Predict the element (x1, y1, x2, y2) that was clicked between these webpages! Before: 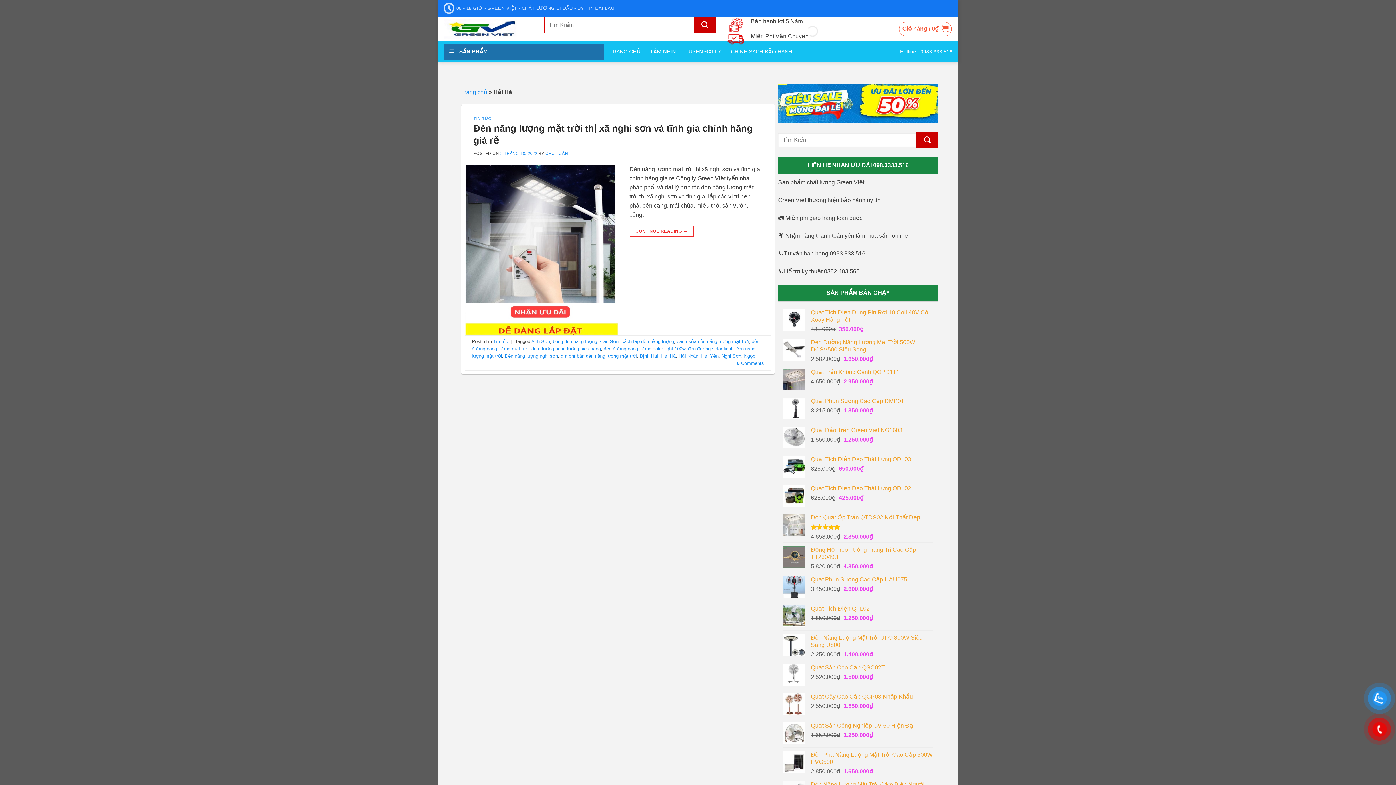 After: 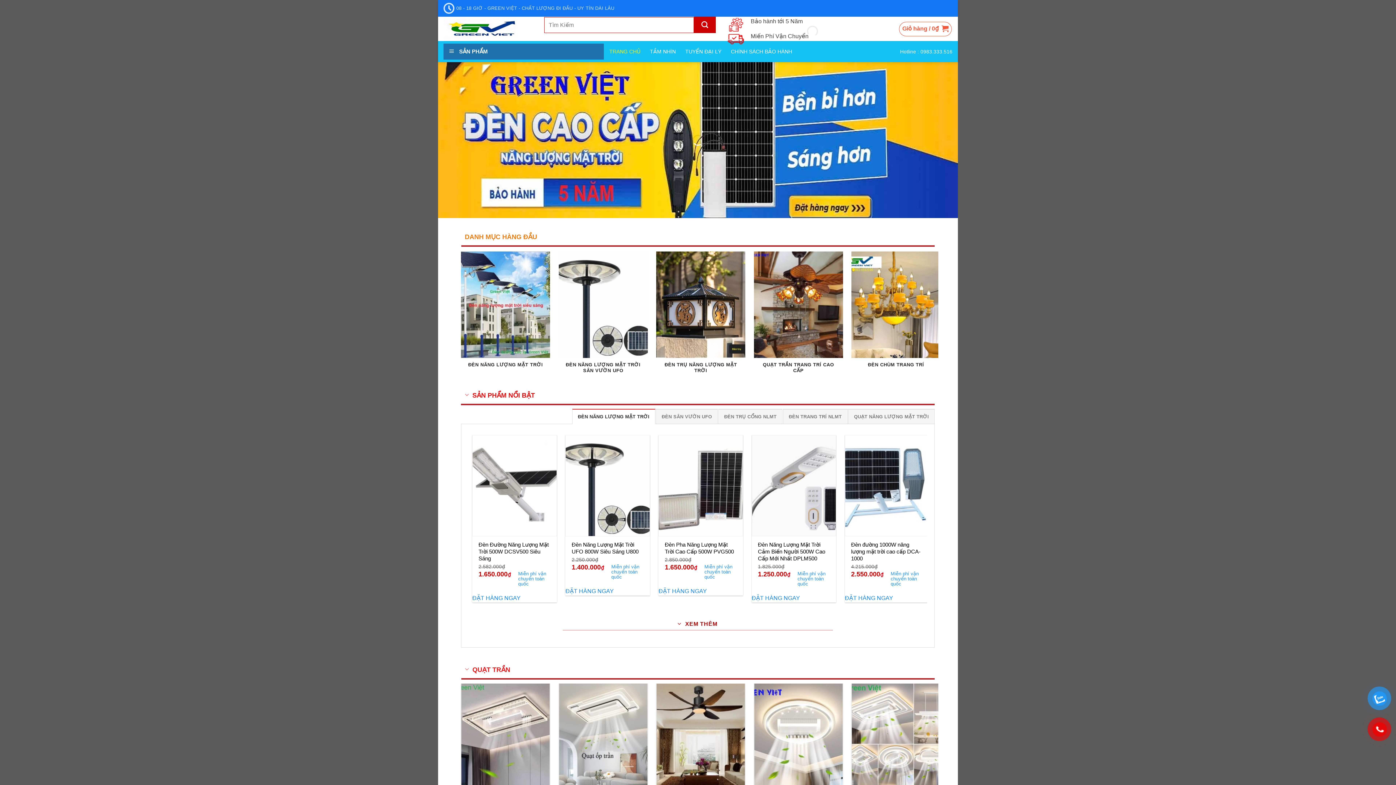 Action: bbox: (443, 16, 533, 41)